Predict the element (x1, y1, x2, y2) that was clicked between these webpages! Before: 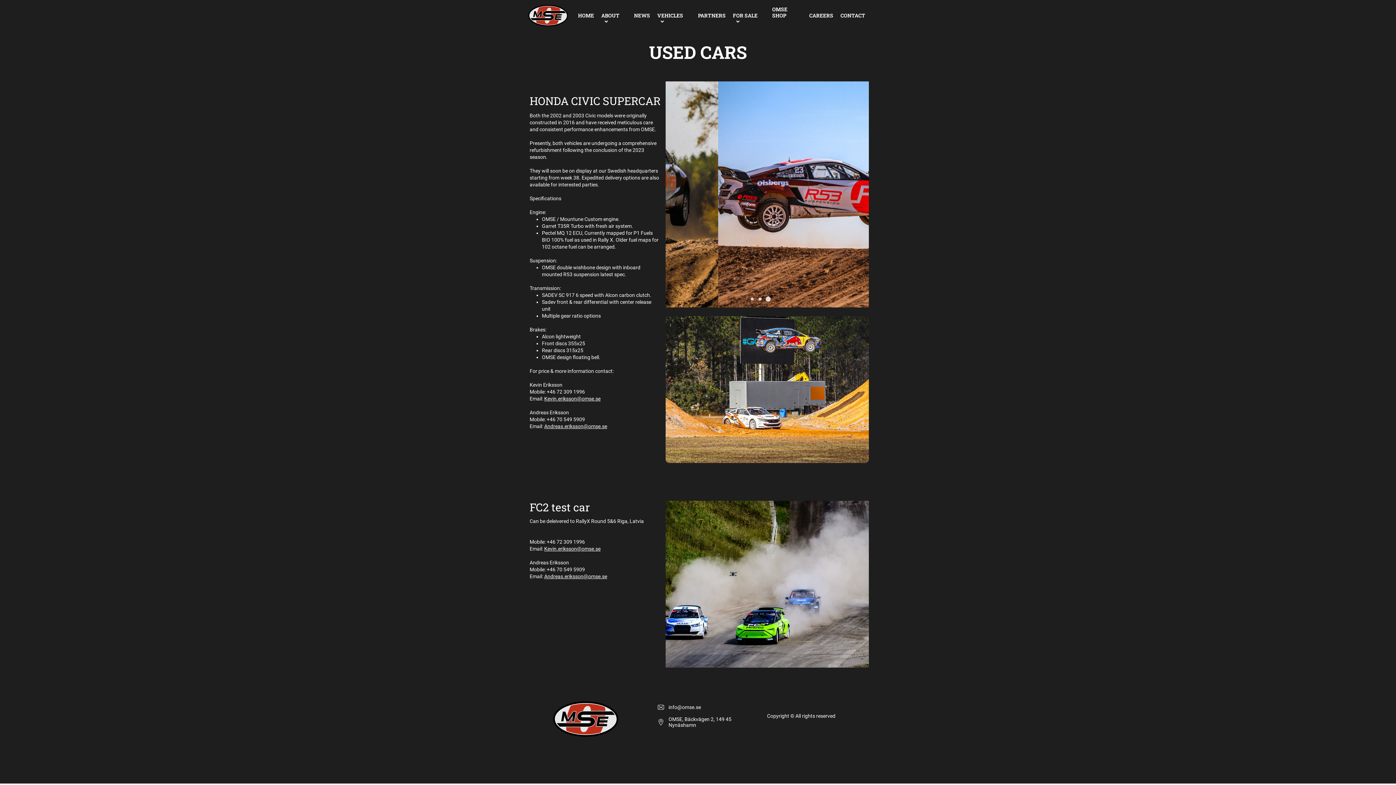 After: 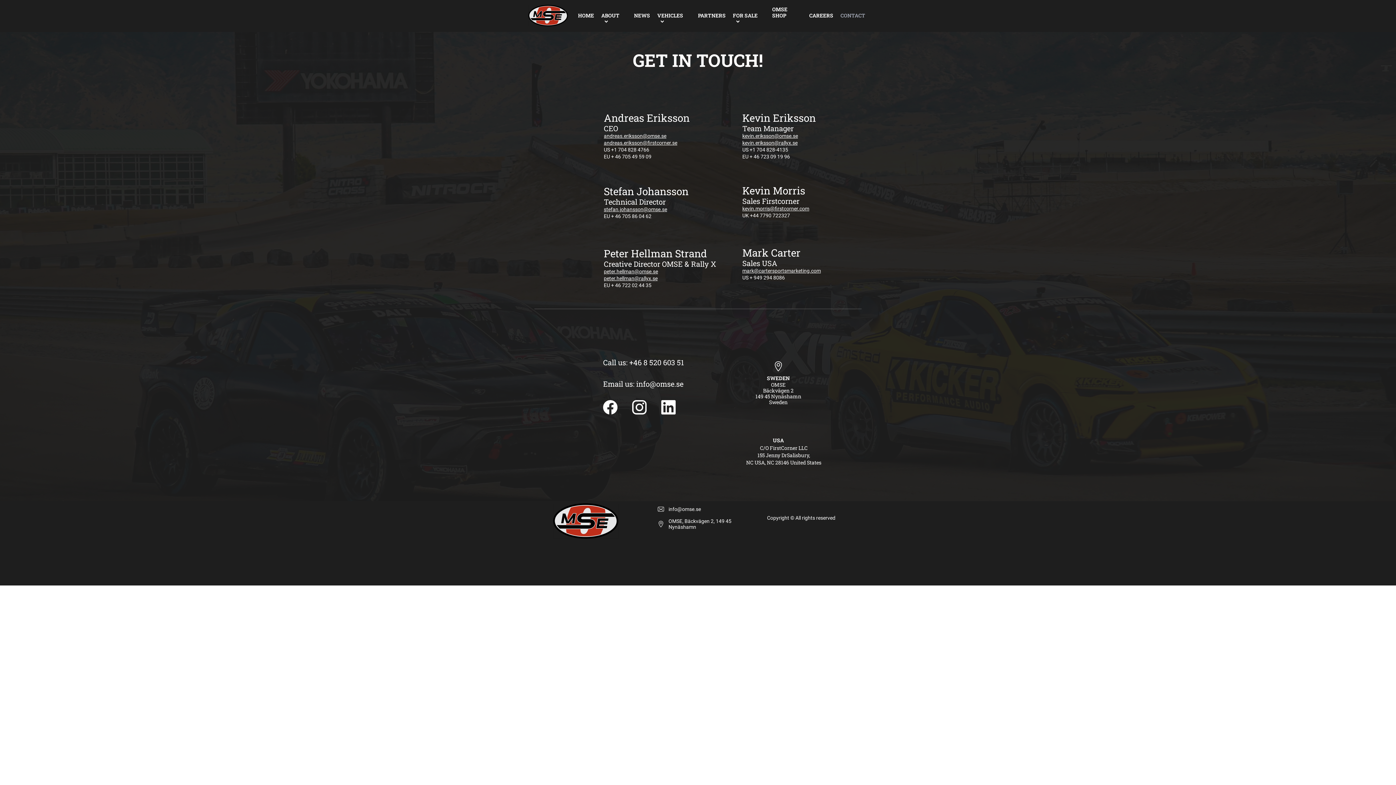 Action: label: CONTACT bbox: (837, 6, 869, 24)